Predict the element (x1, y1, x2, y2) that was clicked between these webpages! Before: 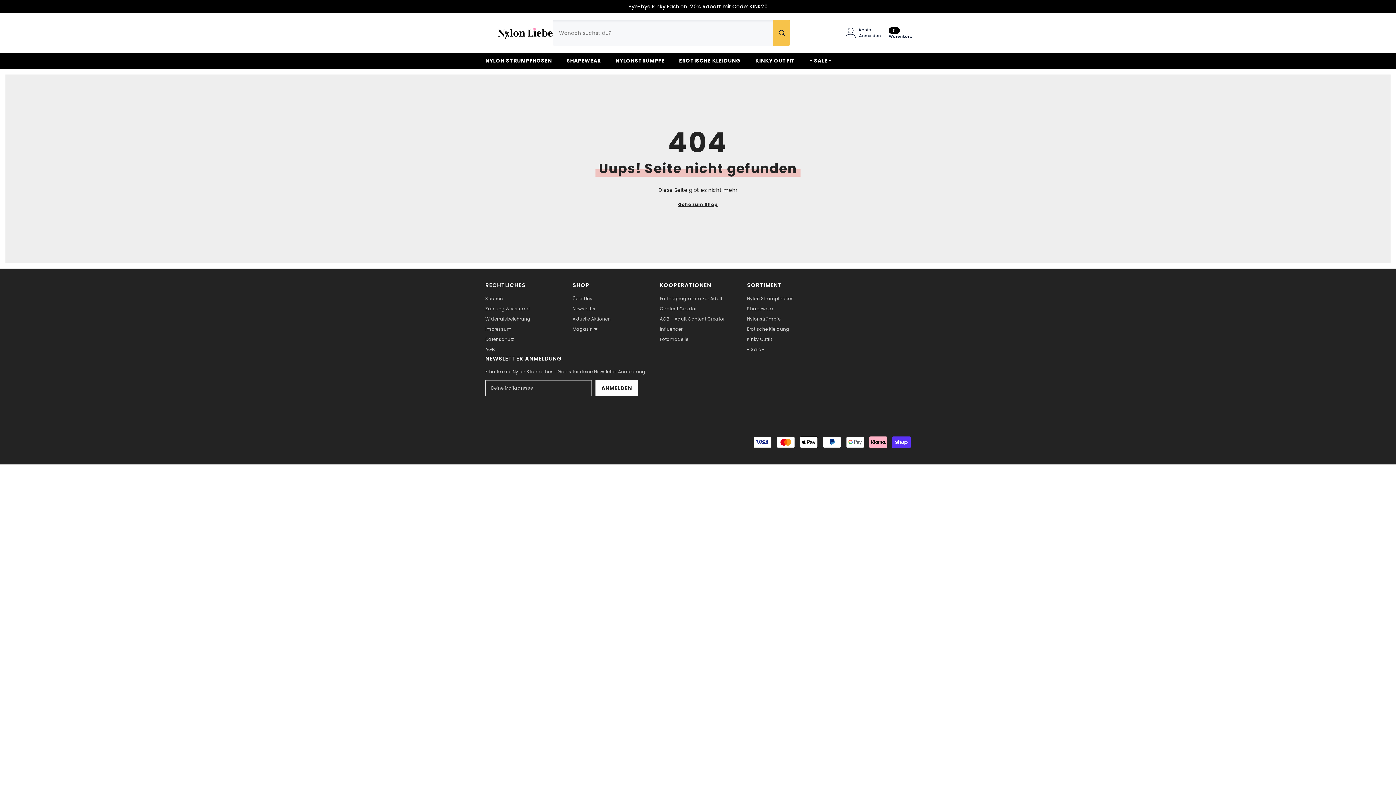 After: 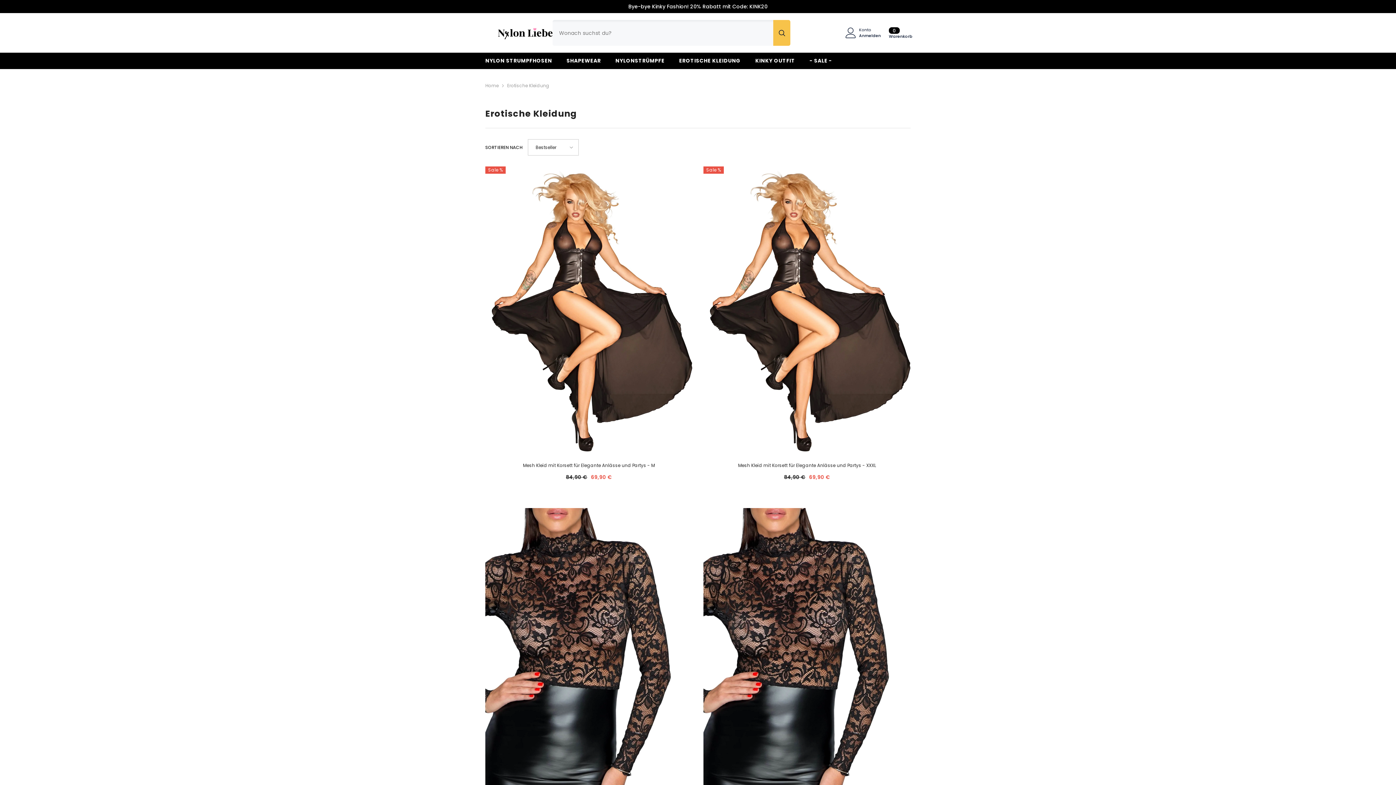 Action: label: EROTISCHE KLEIDUNG bbox: (672, 56, 748, 69)